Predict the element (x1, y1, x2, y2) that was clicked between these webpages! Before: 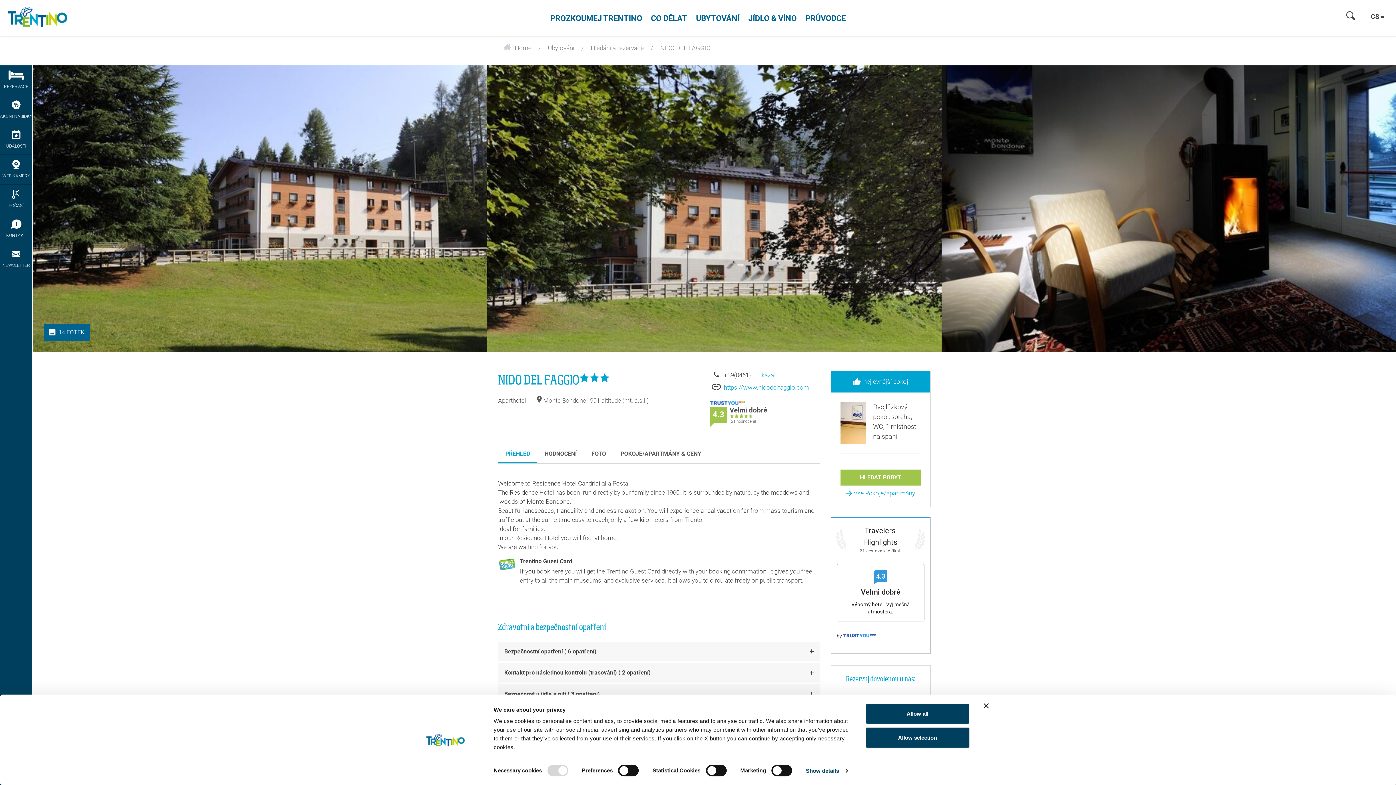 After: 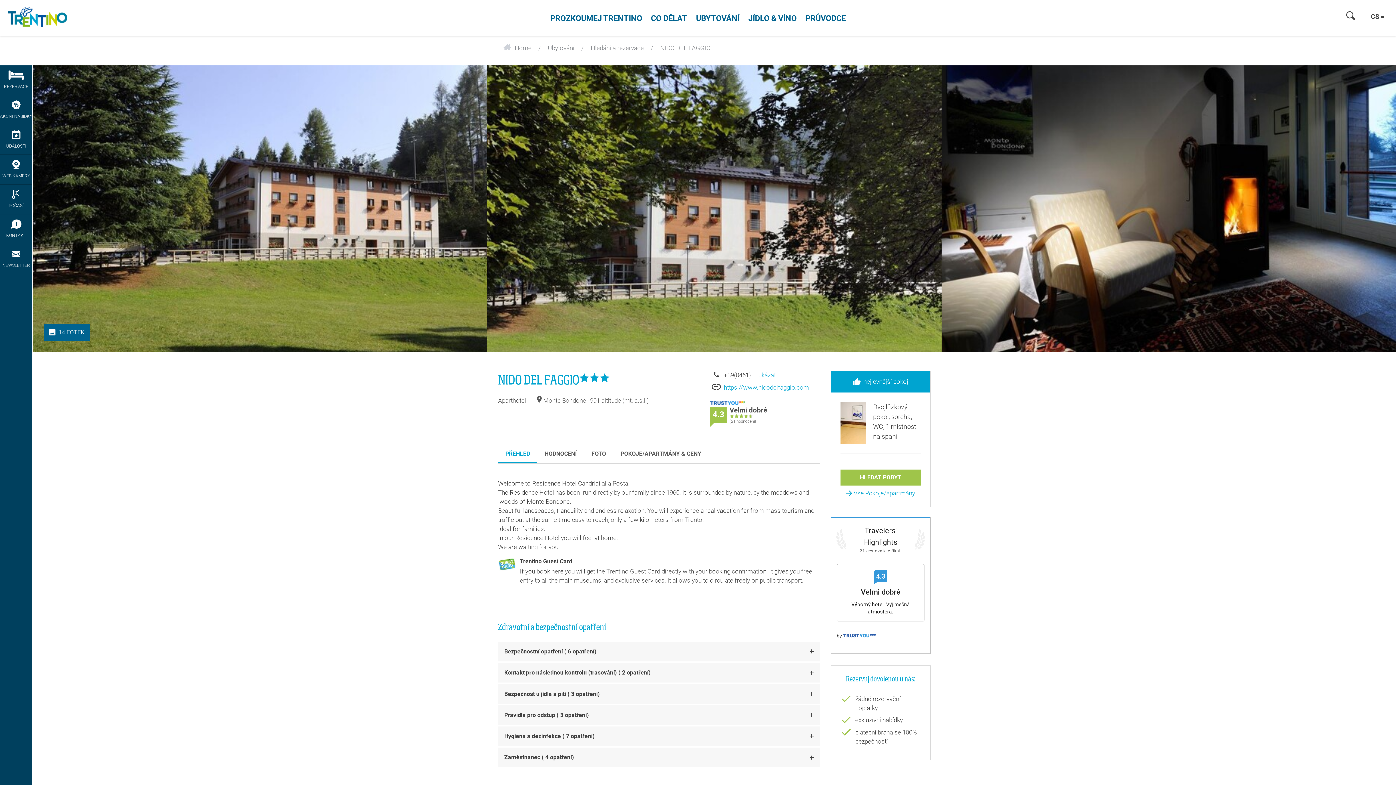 Action: bbox: (865, 727, 969, 748) label: Allow selection